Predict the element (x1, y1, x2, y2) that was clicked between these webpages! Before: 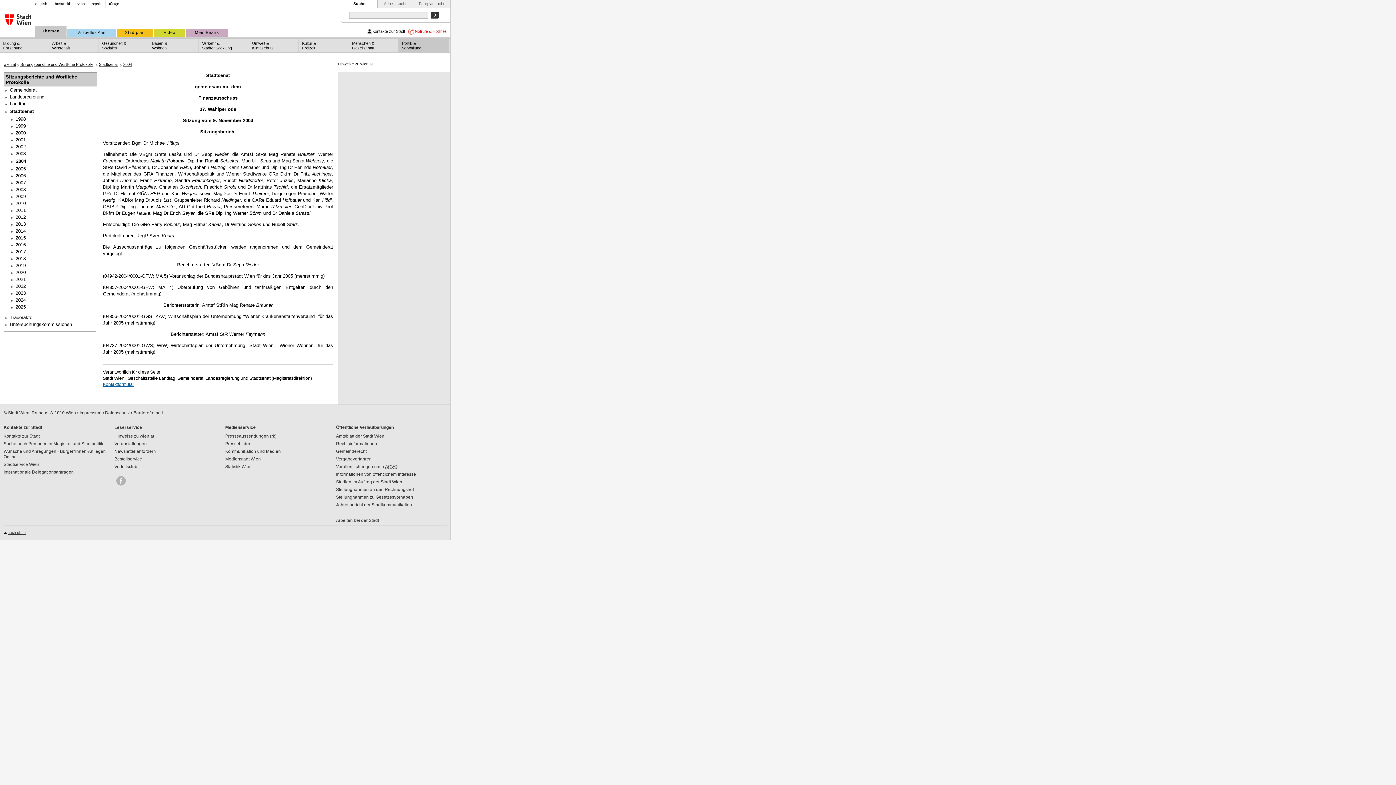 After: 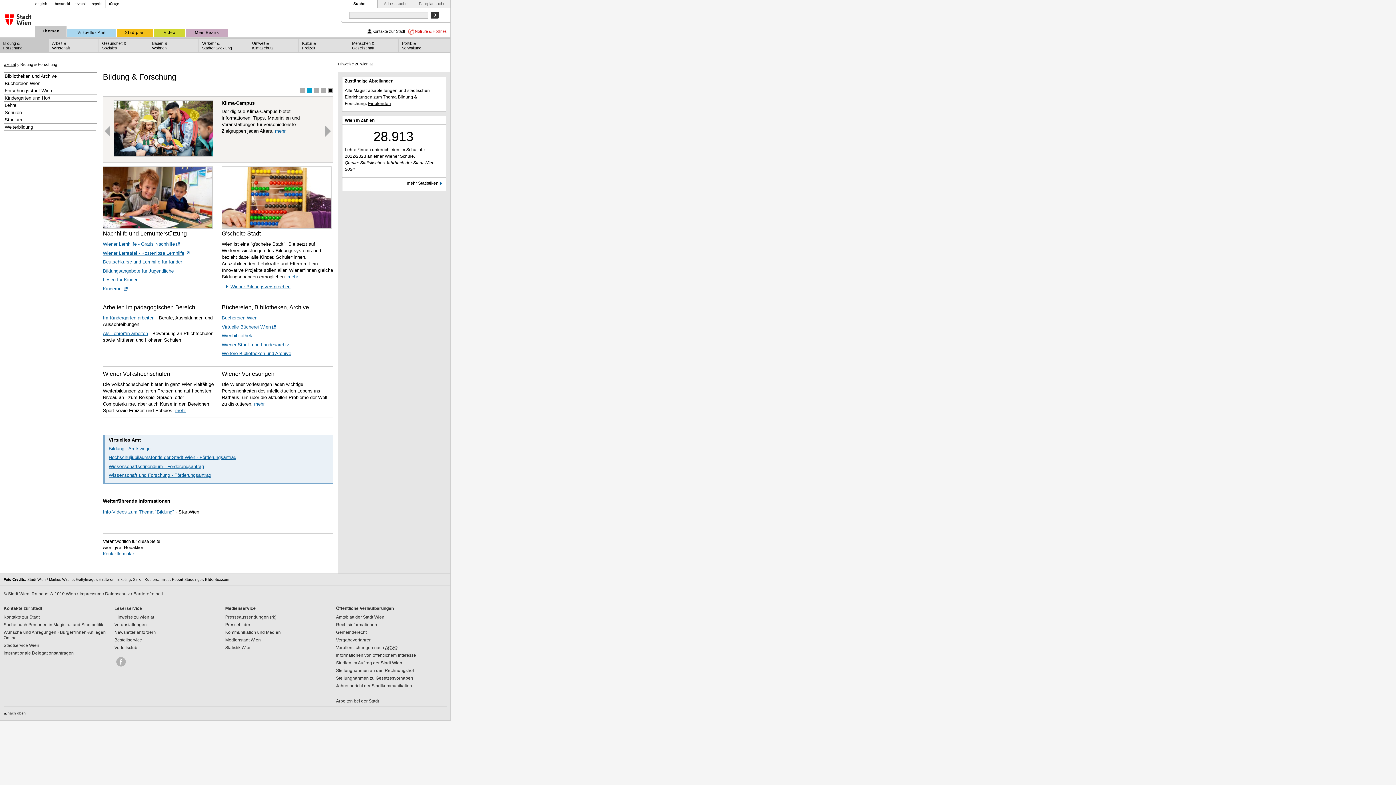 Action: bbox: (0, 38, 48, 52) label: Bildung &
Forschung